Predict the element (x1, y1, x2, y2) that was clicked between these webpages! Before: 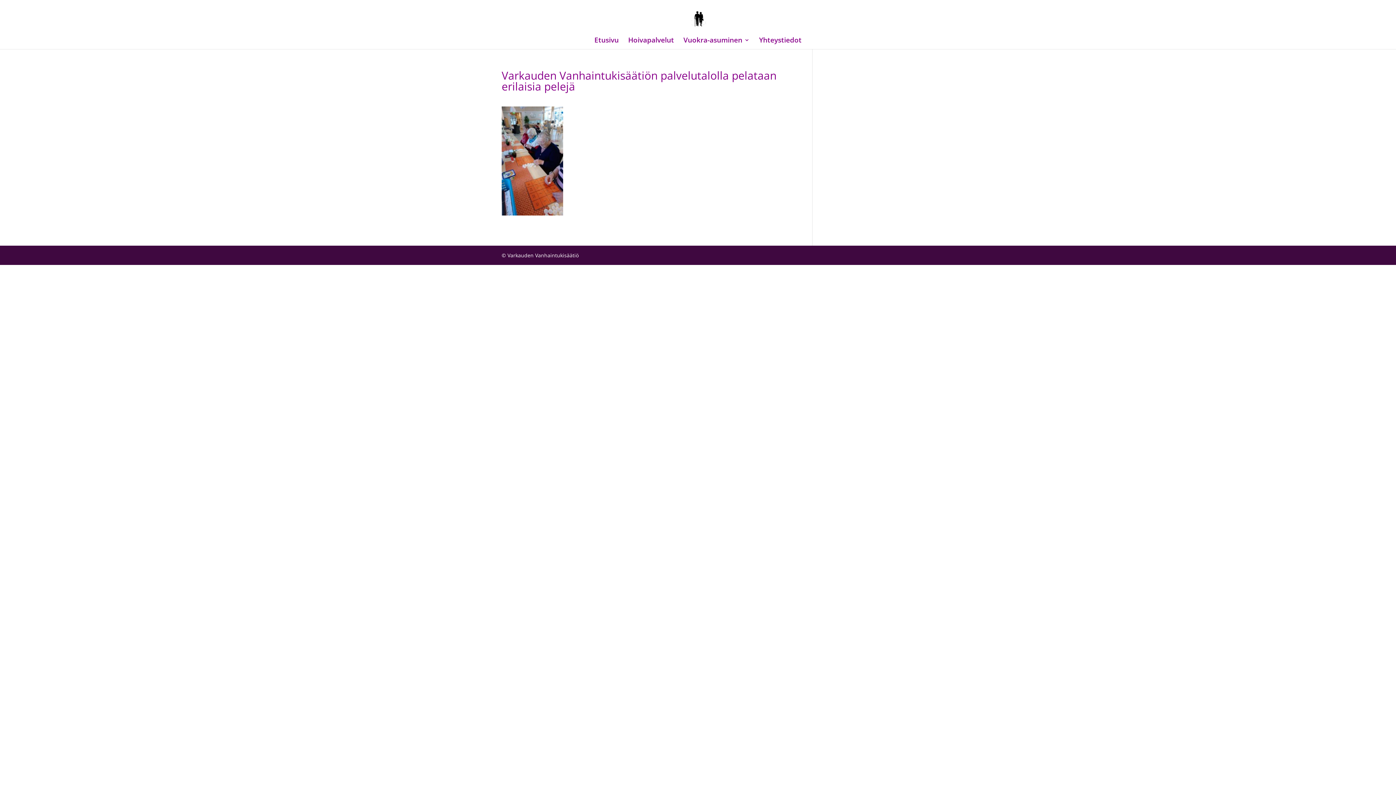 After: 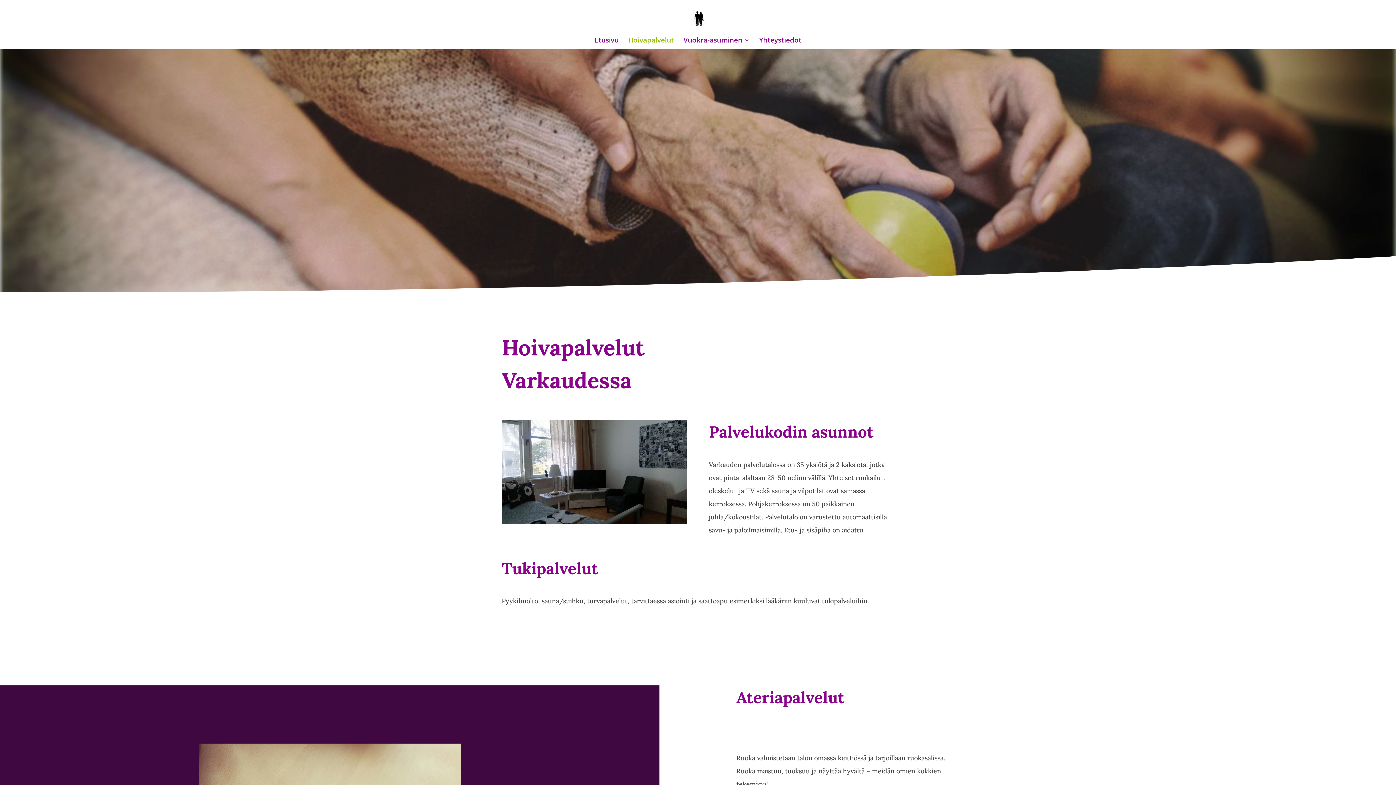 Action: label: Hoivapalvelut bbox: (628, 37, 674, 49)